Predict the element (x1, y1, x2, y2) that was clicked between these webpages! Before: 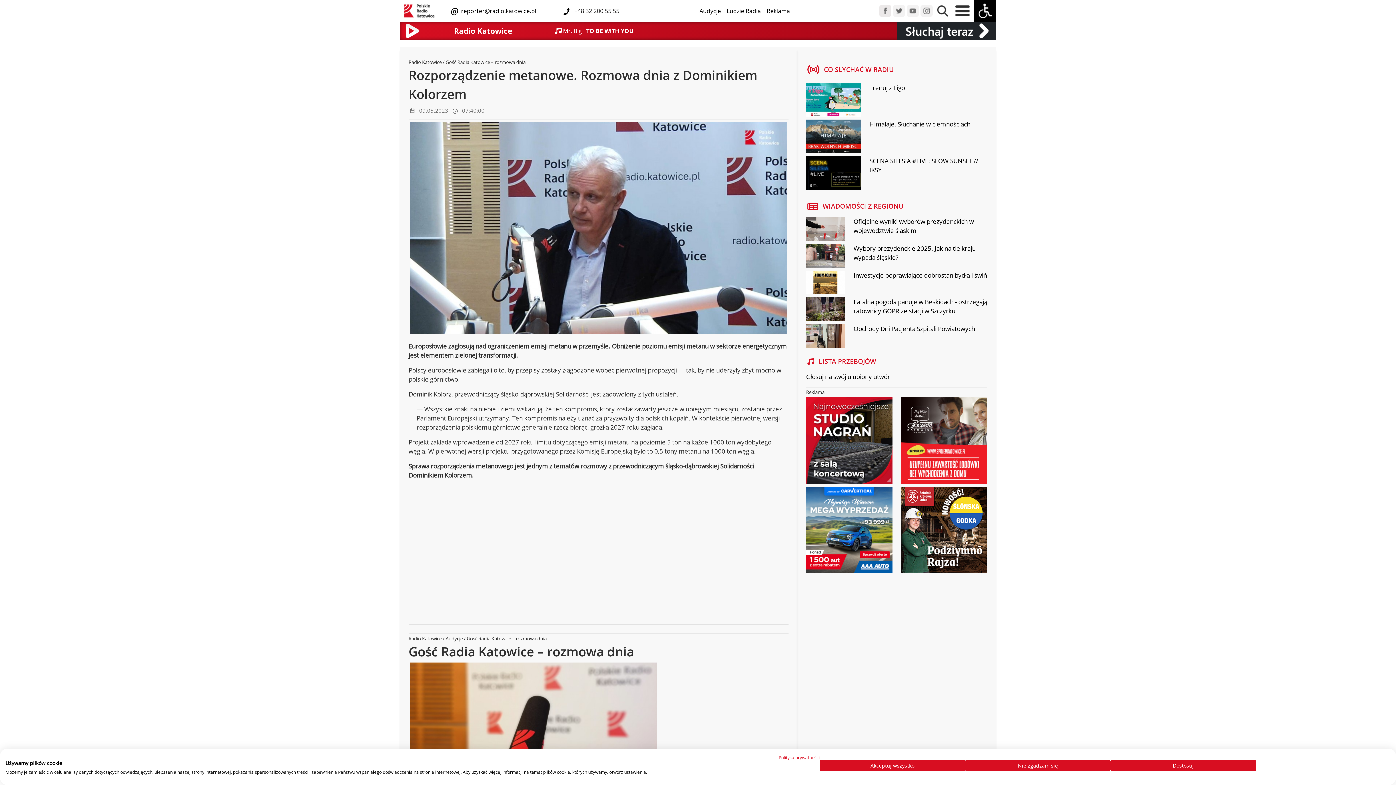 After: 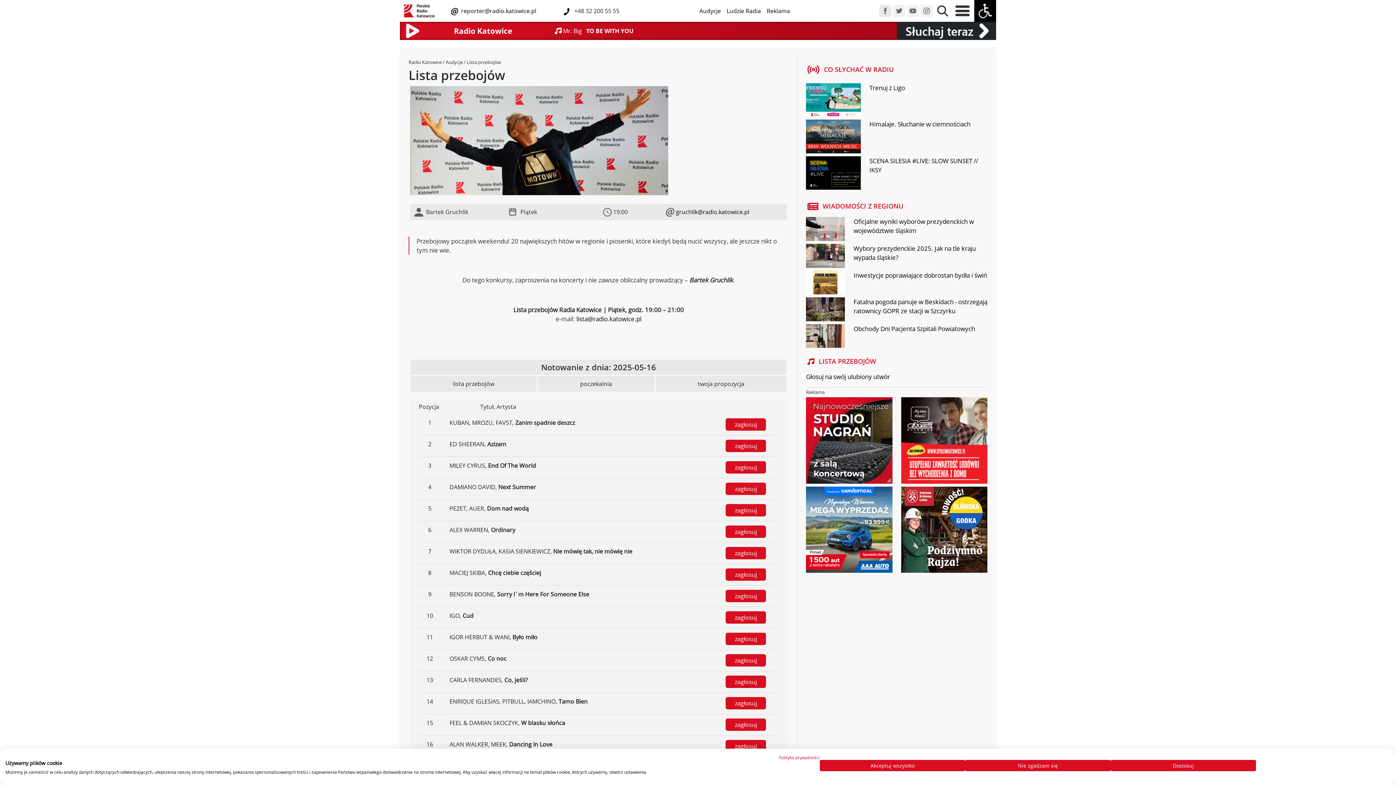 Action: bbox: (806, 372, 890, 381) label: Głosuj na swój ulubiony utwór